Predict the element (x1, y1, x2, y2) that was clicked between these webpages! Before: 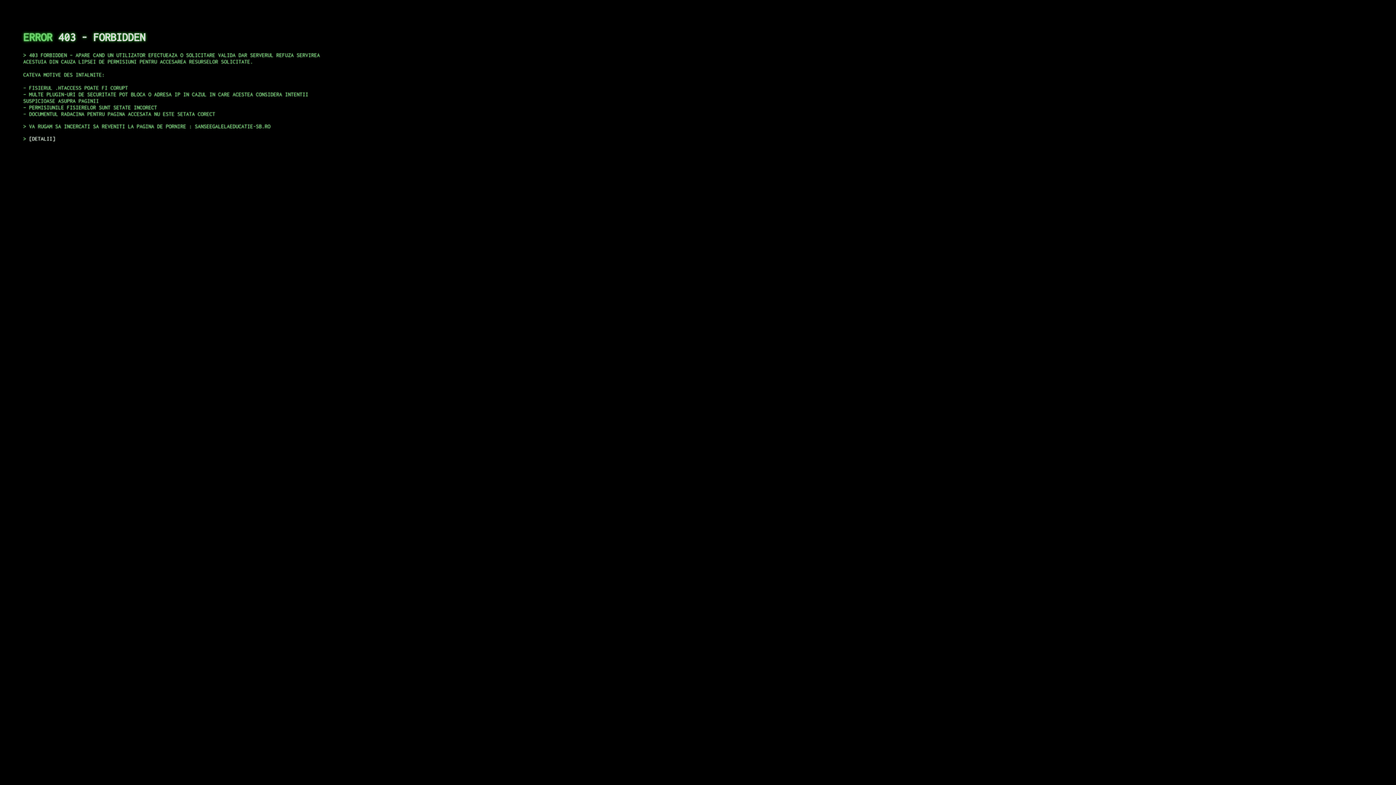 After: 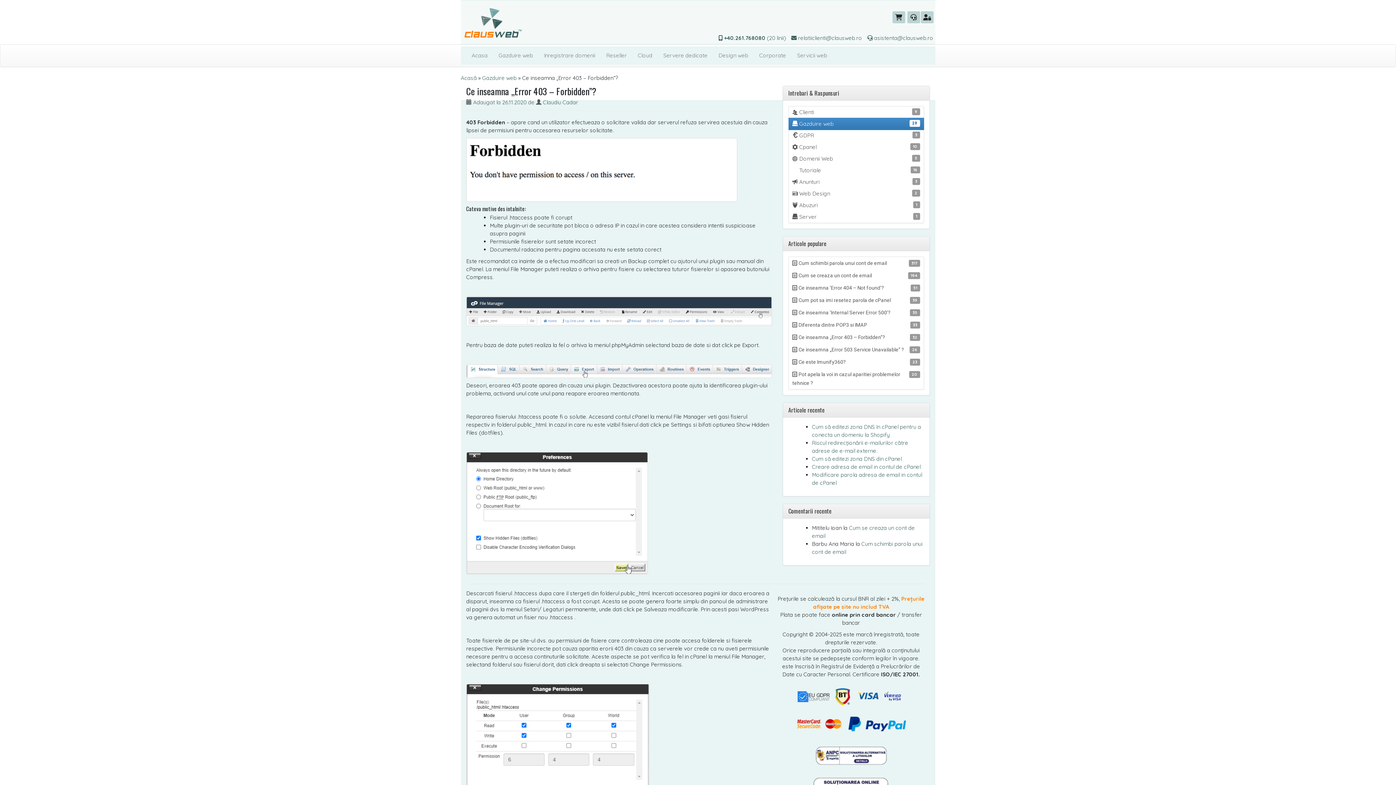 Action: label: DETALII bbox: (29, 135, 55, 141)